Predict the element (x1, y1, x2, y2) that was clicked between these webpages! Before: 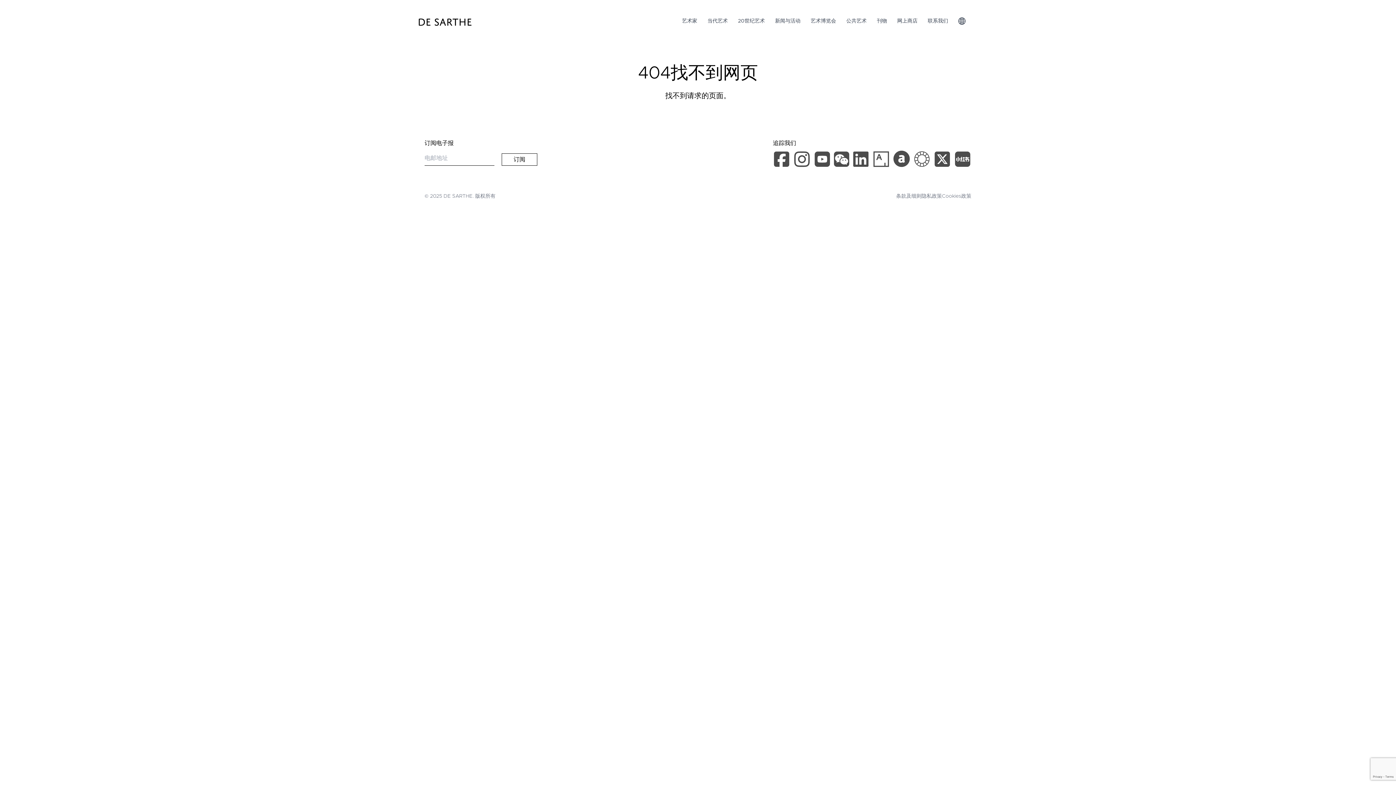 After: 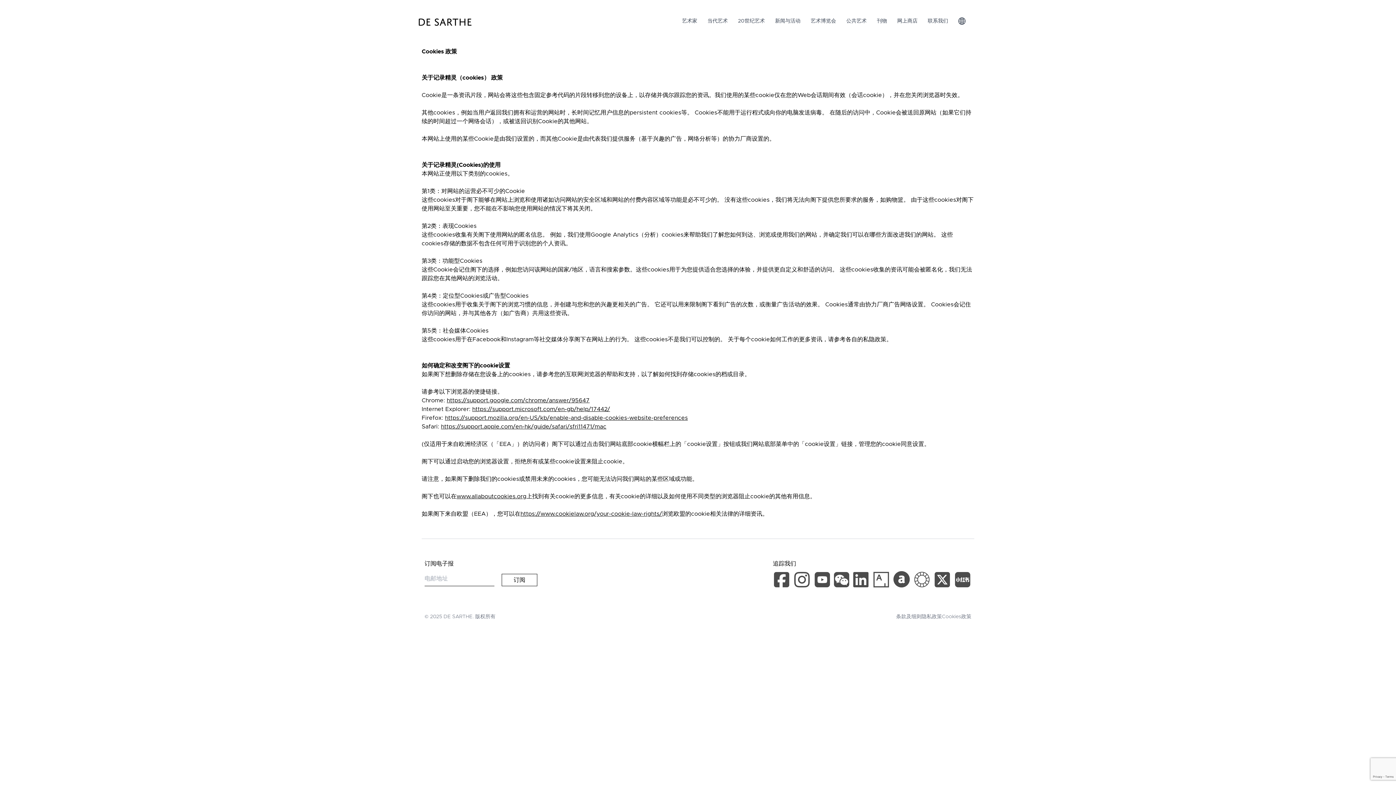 Action: bbox: (942, 192, 971, 200) label: Cookies政策